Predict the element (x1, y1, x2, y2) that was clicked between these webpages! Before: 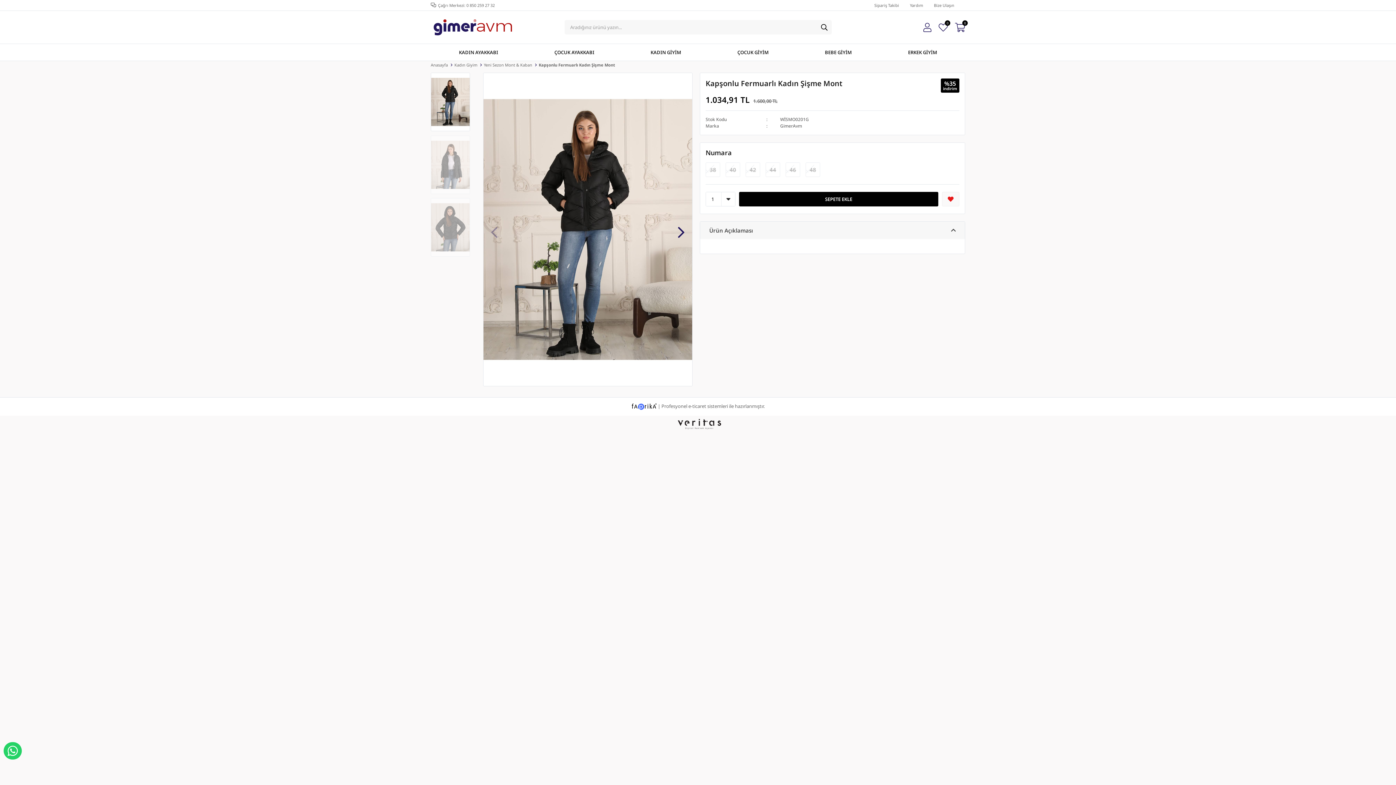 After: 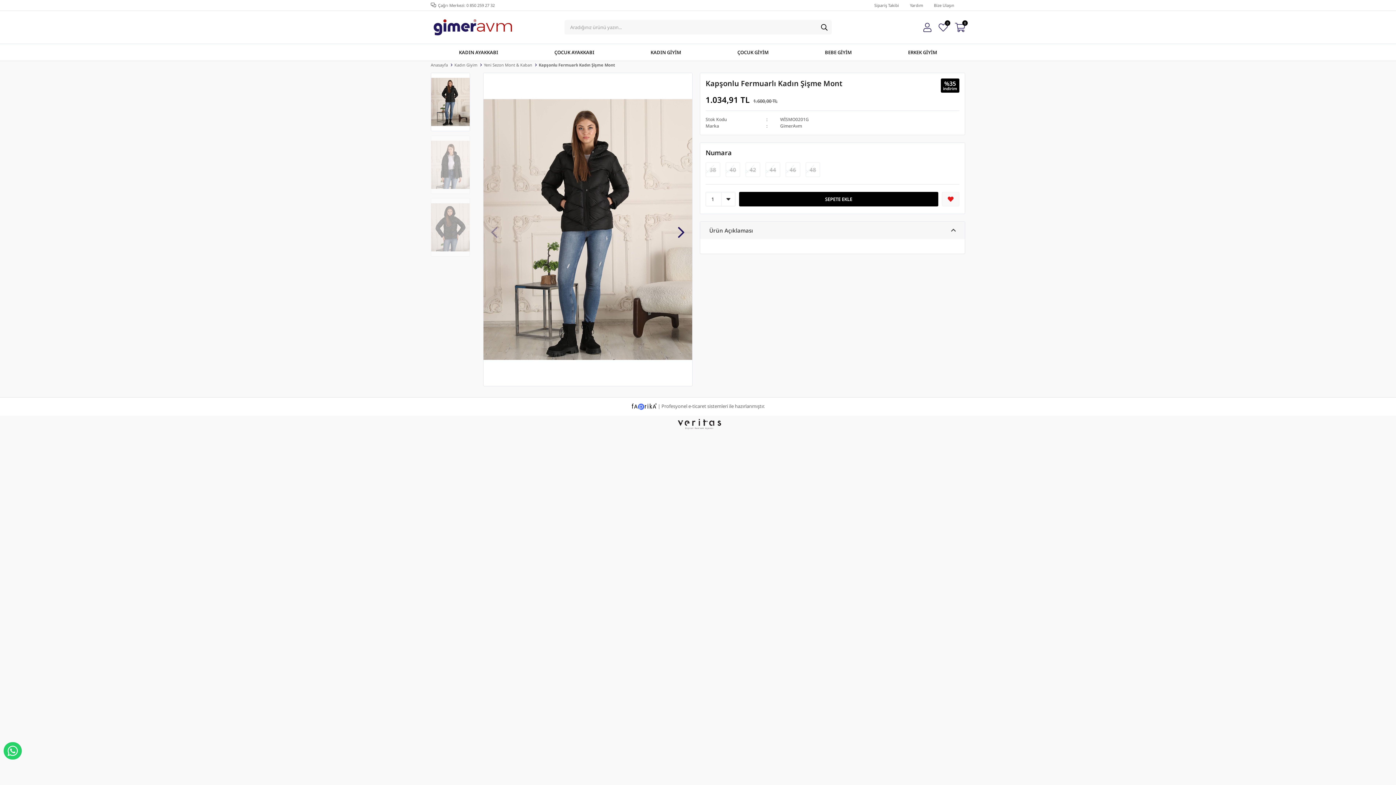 Action: bbox: (631, 403, 658, 409) label:  